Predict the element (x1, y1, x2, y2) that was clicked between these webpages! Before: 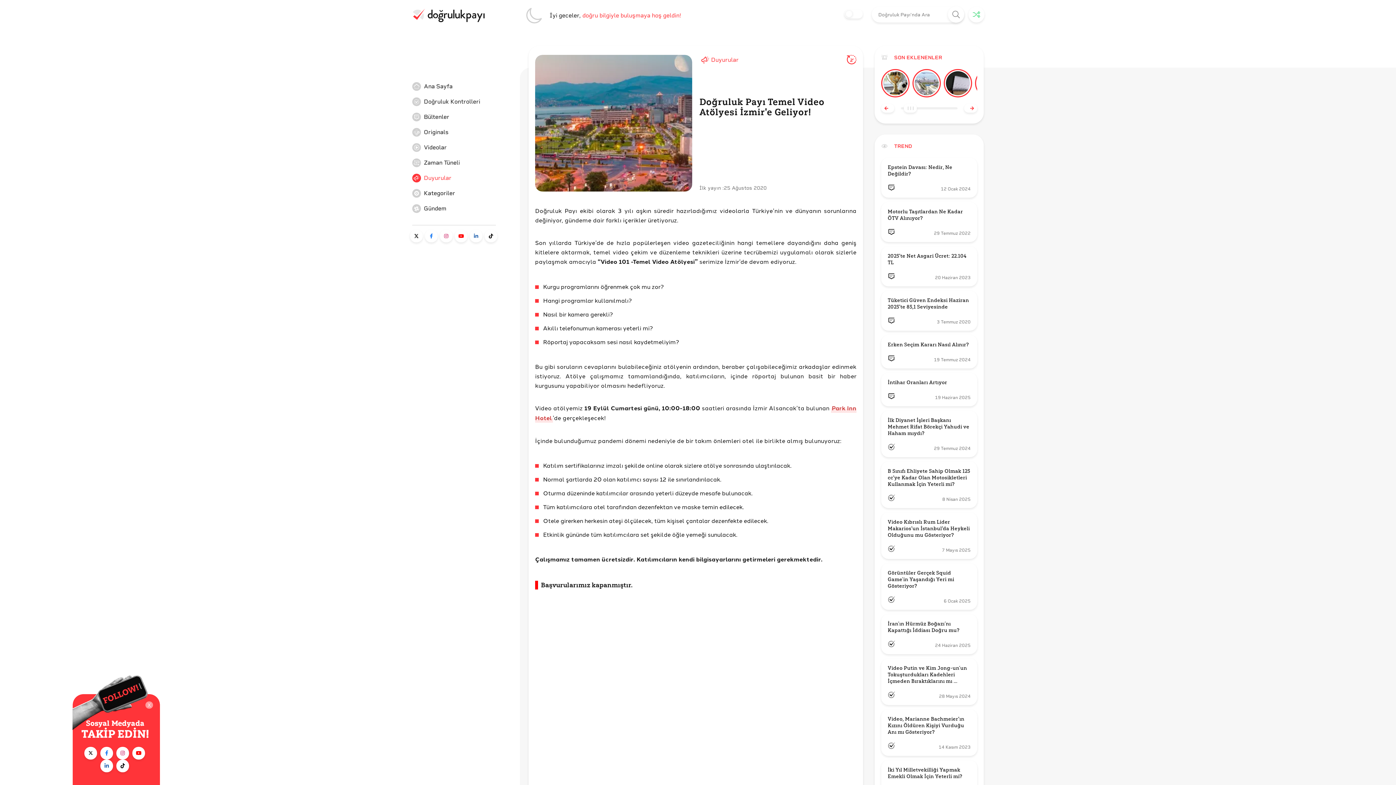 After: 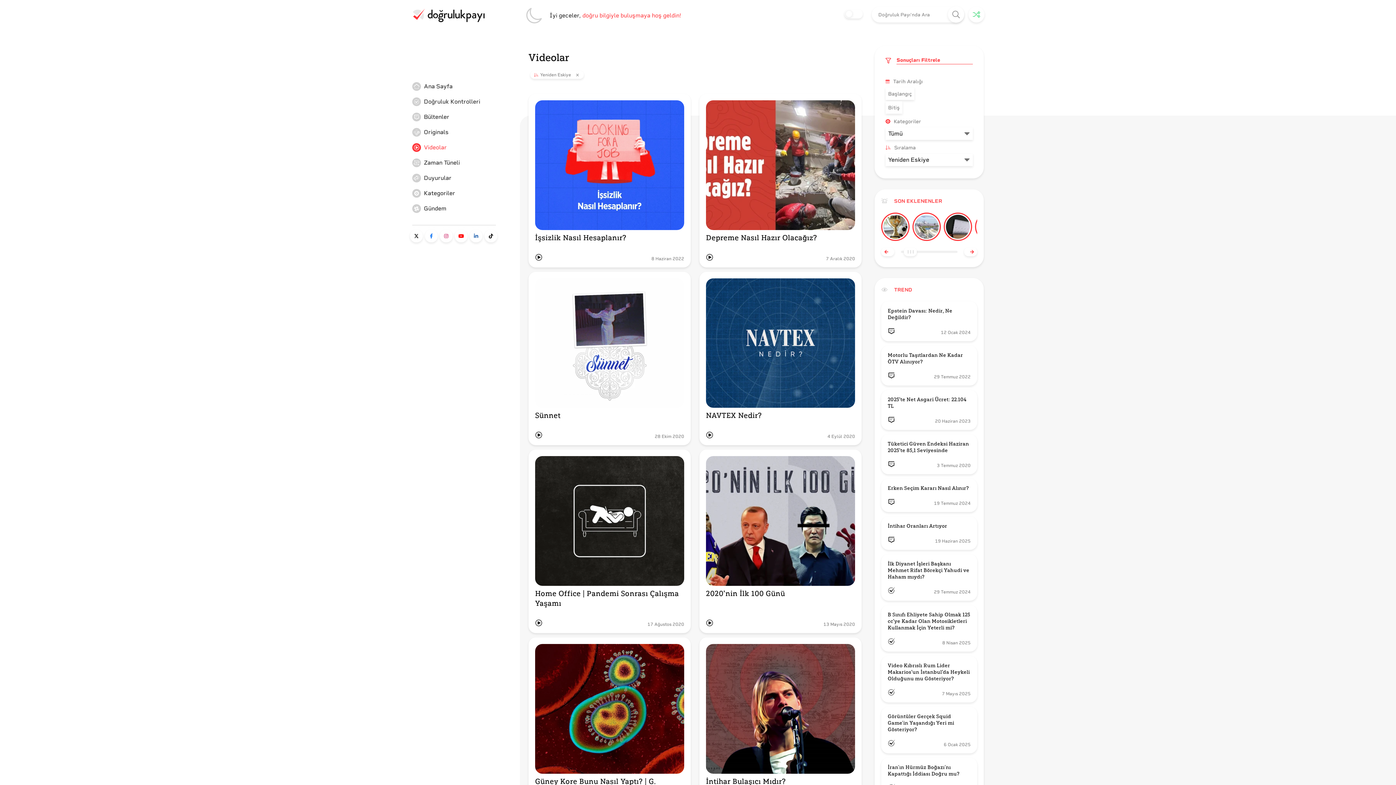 Action: bbox: (412, 143, 521, 152) label: Videolar